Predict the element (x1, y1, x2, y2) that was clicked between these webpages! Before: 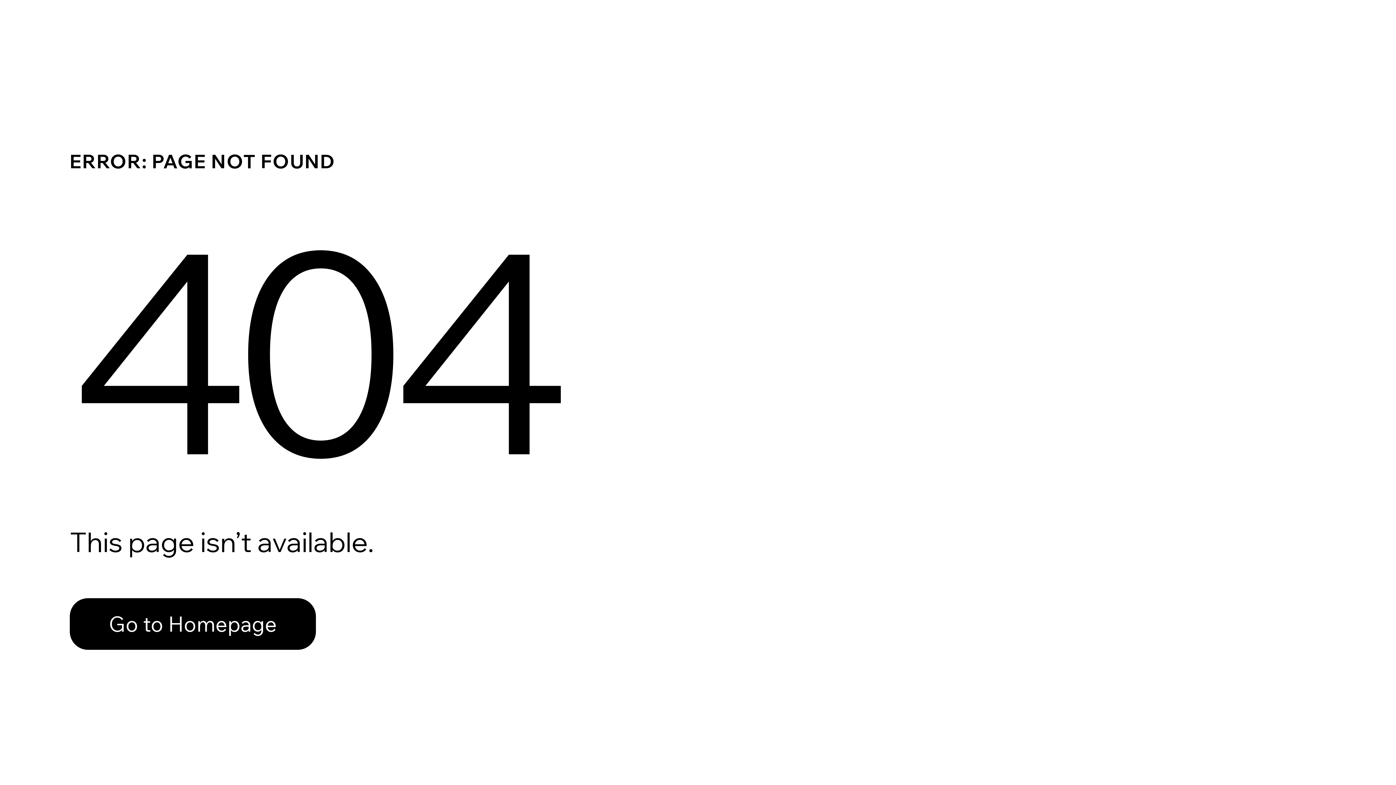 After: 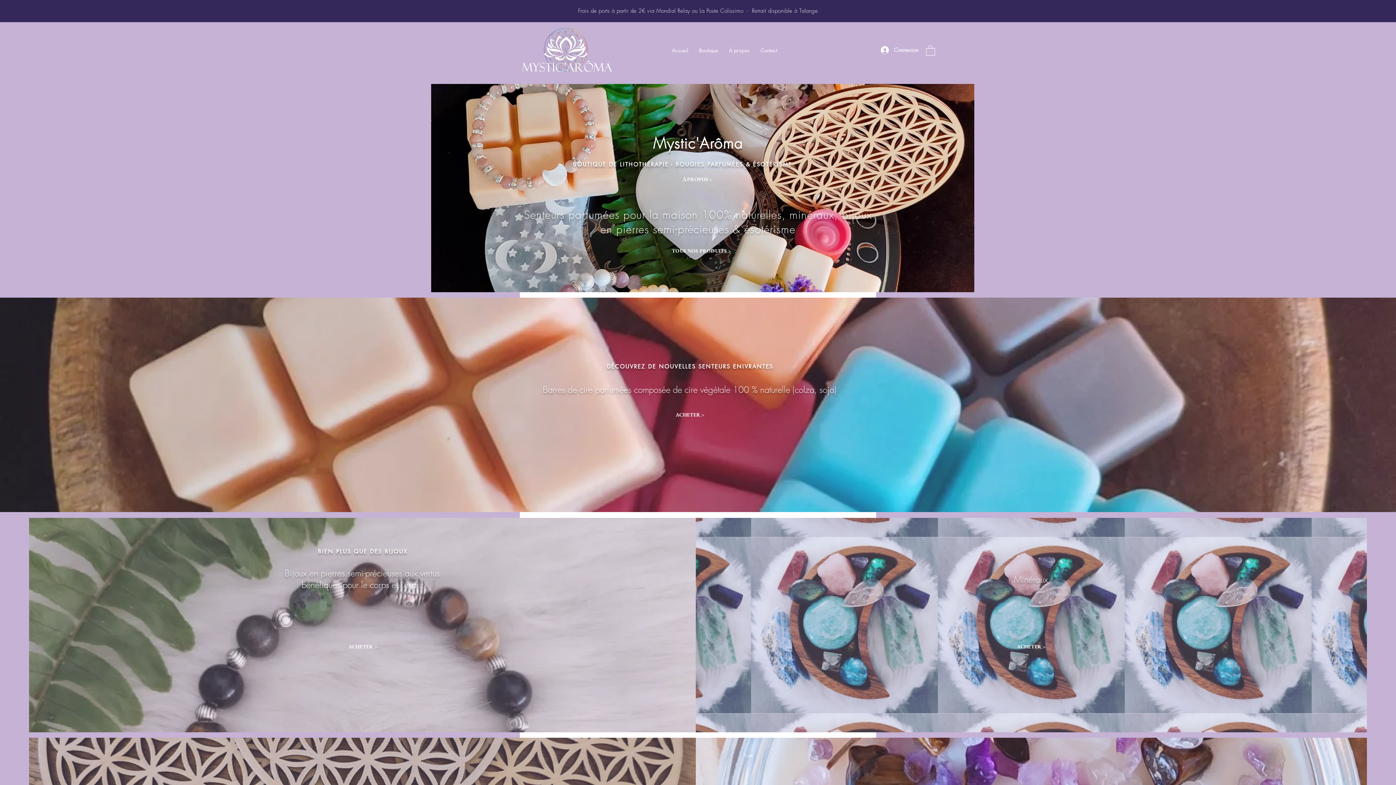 Action: label: Go to Homepage bbox: (69, 598, 316, 650)